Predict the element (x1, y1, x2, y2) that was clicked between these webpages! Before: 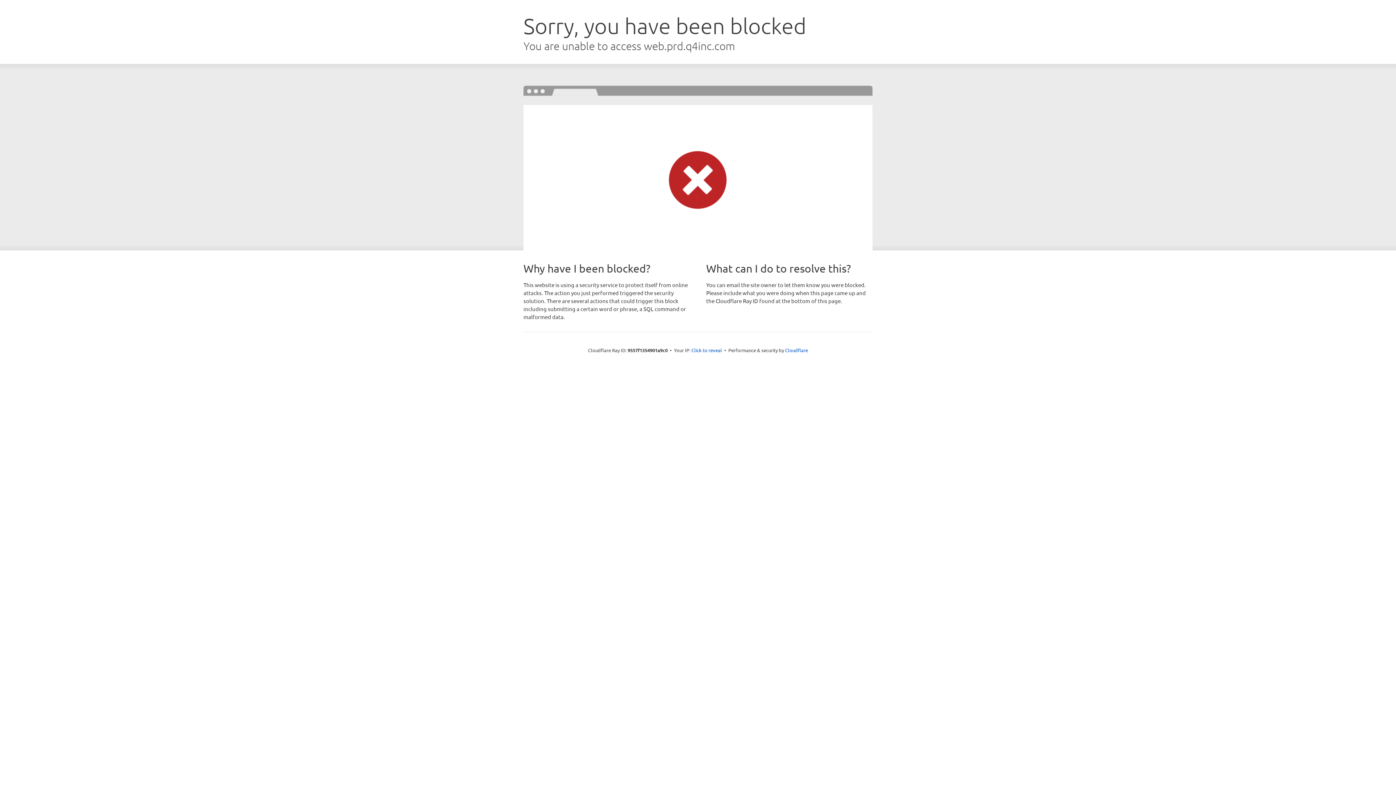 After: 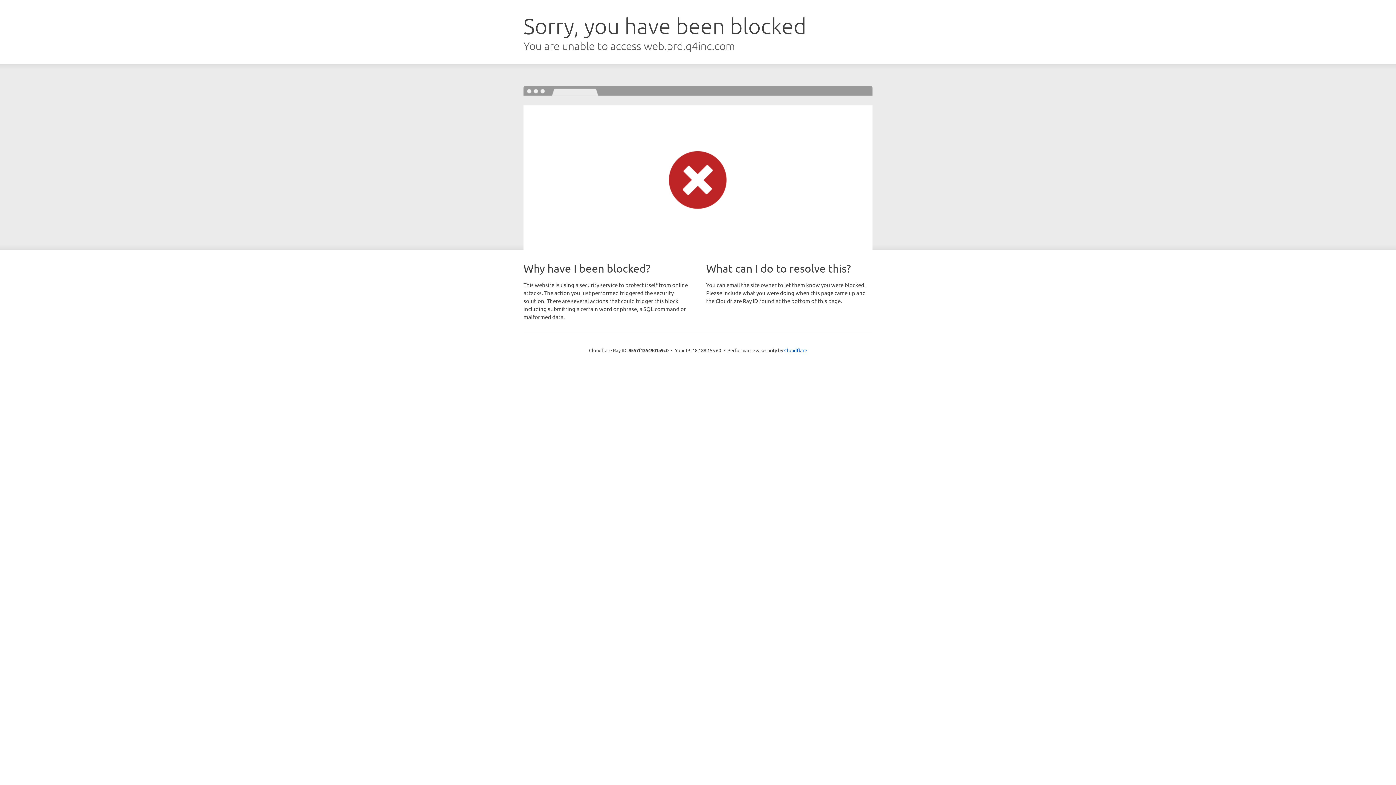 Action: label: Click to reveal bbox: (691, 346, 722, 353)